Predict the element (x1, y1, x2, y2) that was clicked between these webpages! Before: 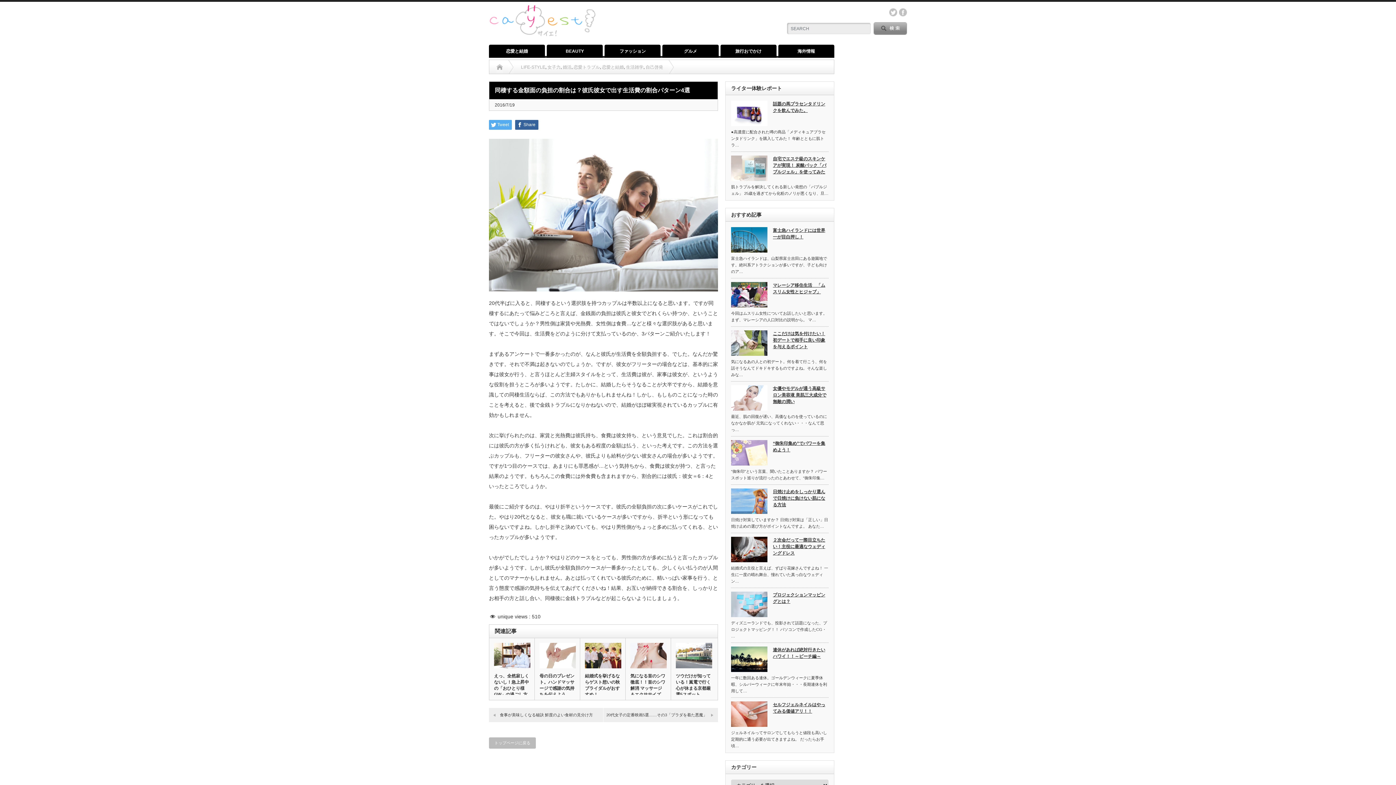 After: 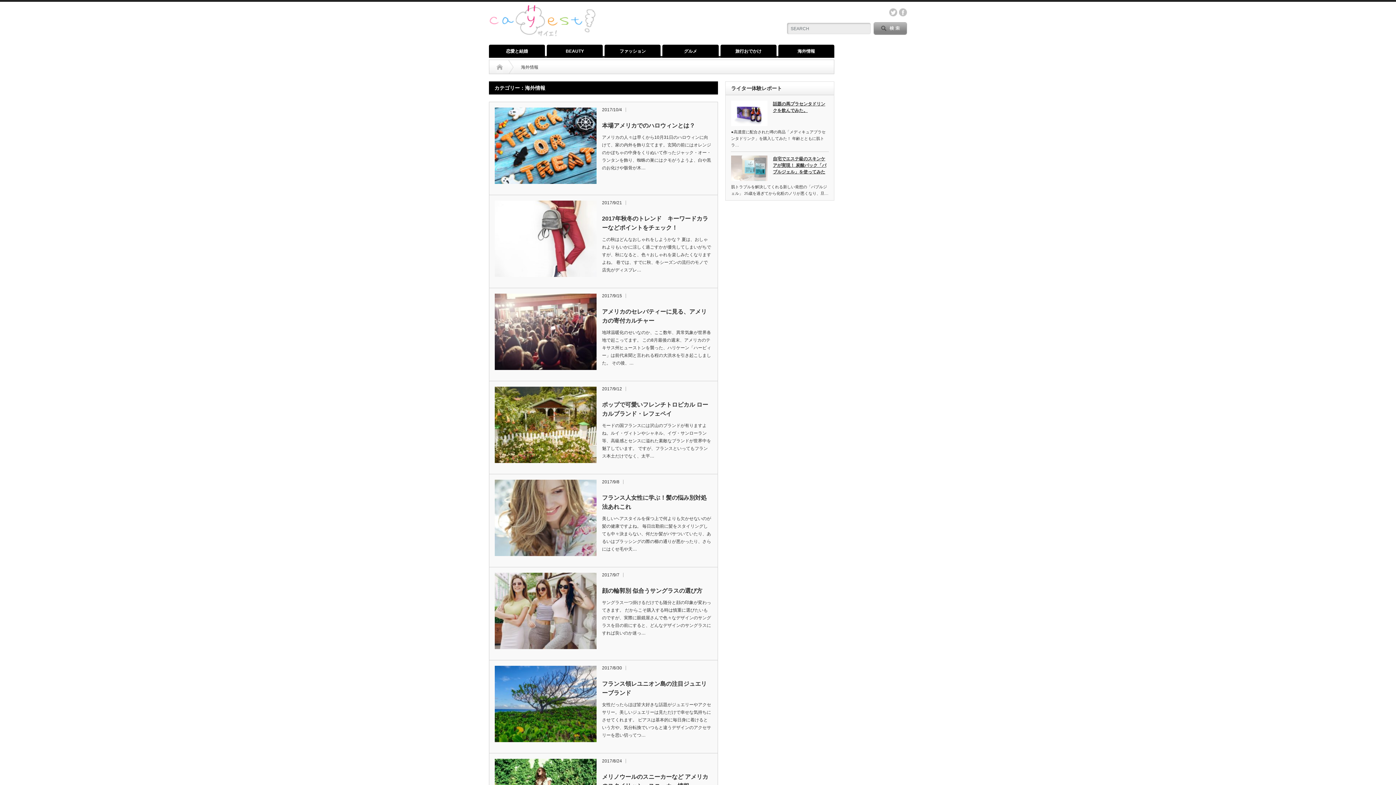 Action: label: 海外情報 bbox: (778, 44, 834, 57)